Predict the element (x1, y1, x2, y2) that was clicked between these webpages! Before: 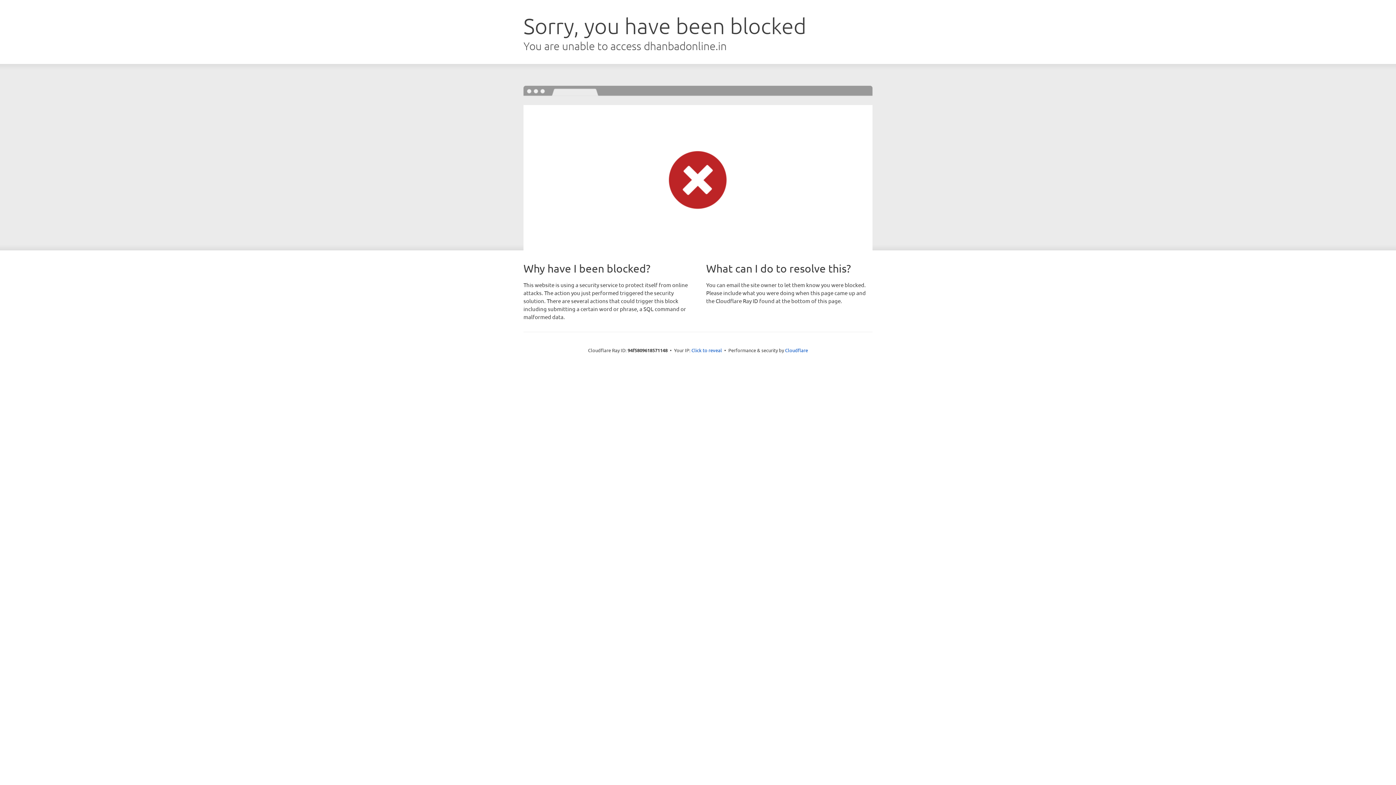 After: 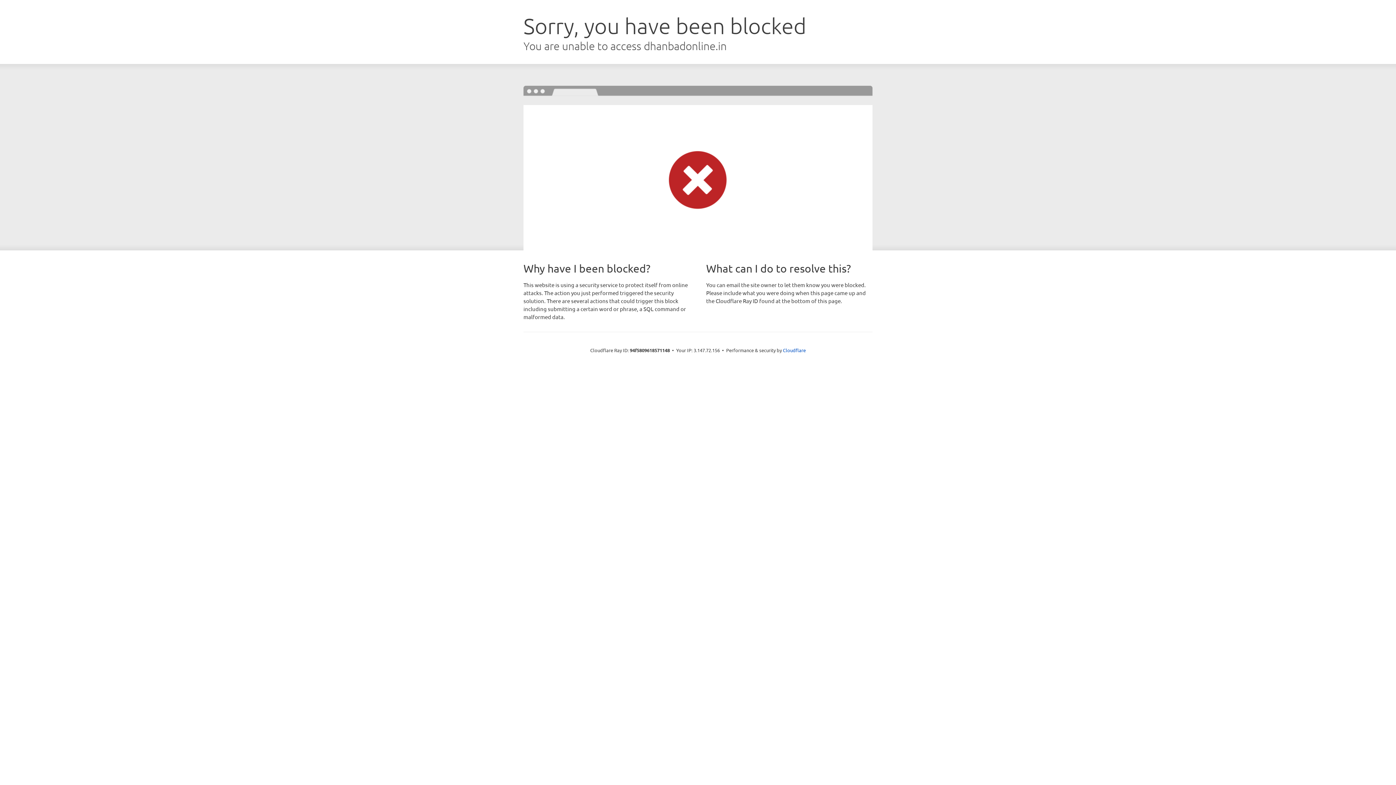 Action: bbox: (691, 346, 722, 353) label: Click to reveal